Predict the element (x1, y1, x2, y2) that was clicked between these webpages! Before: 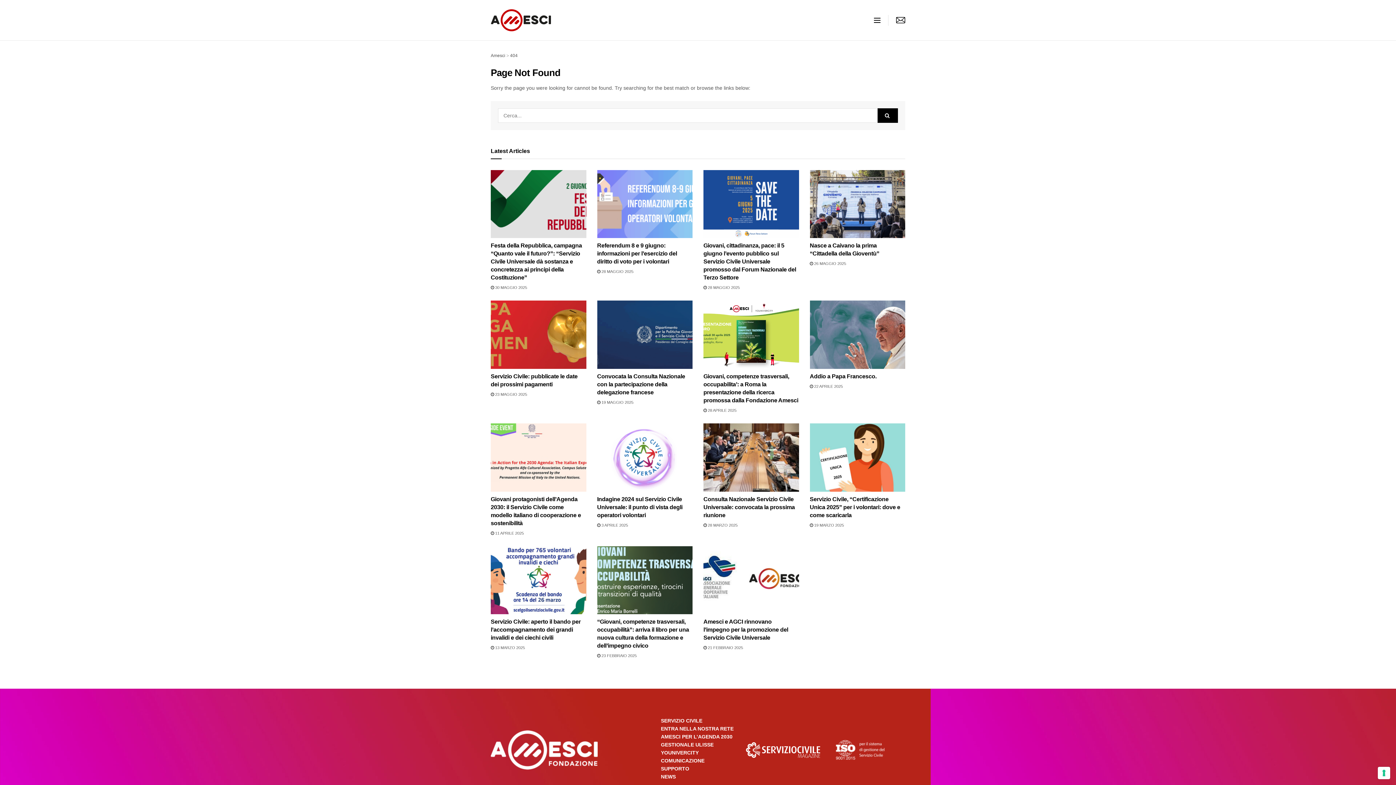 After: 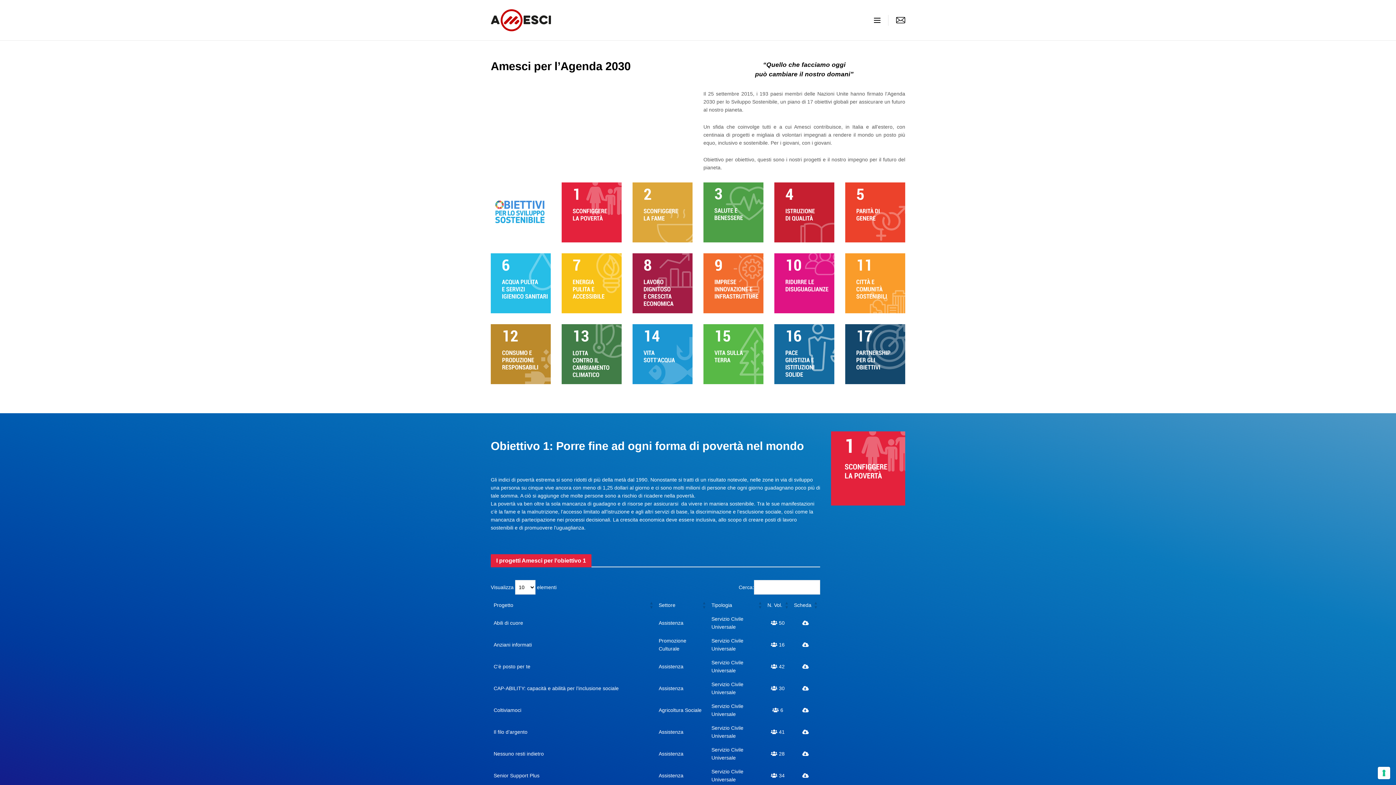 Action: label: AMESCI PER L’AGENDA 2030 bbox: (661, 734, 732, 740)